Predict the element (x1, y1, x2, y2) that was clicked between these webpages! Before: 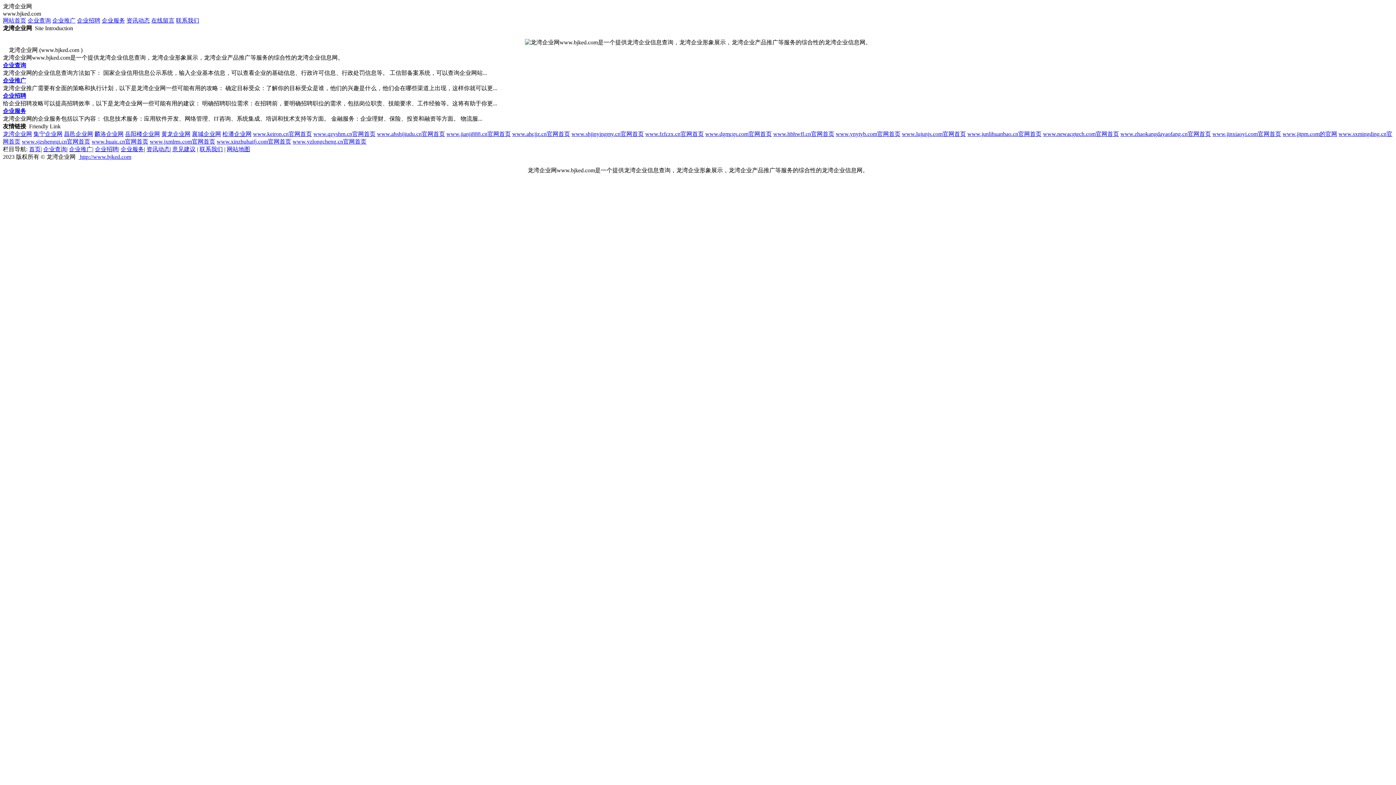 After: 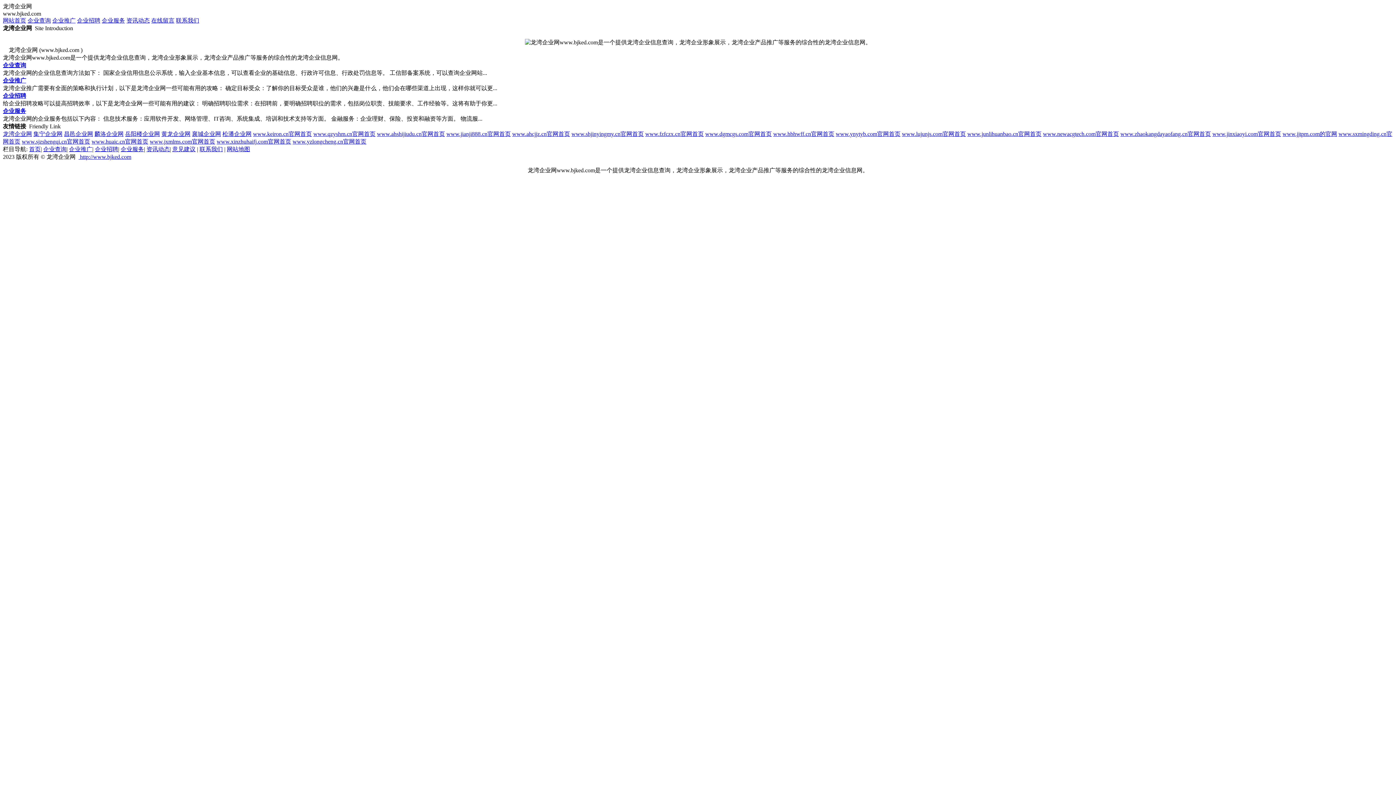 Action: label: 黄龙企业网 bbox: (161, 130, 190, 137)